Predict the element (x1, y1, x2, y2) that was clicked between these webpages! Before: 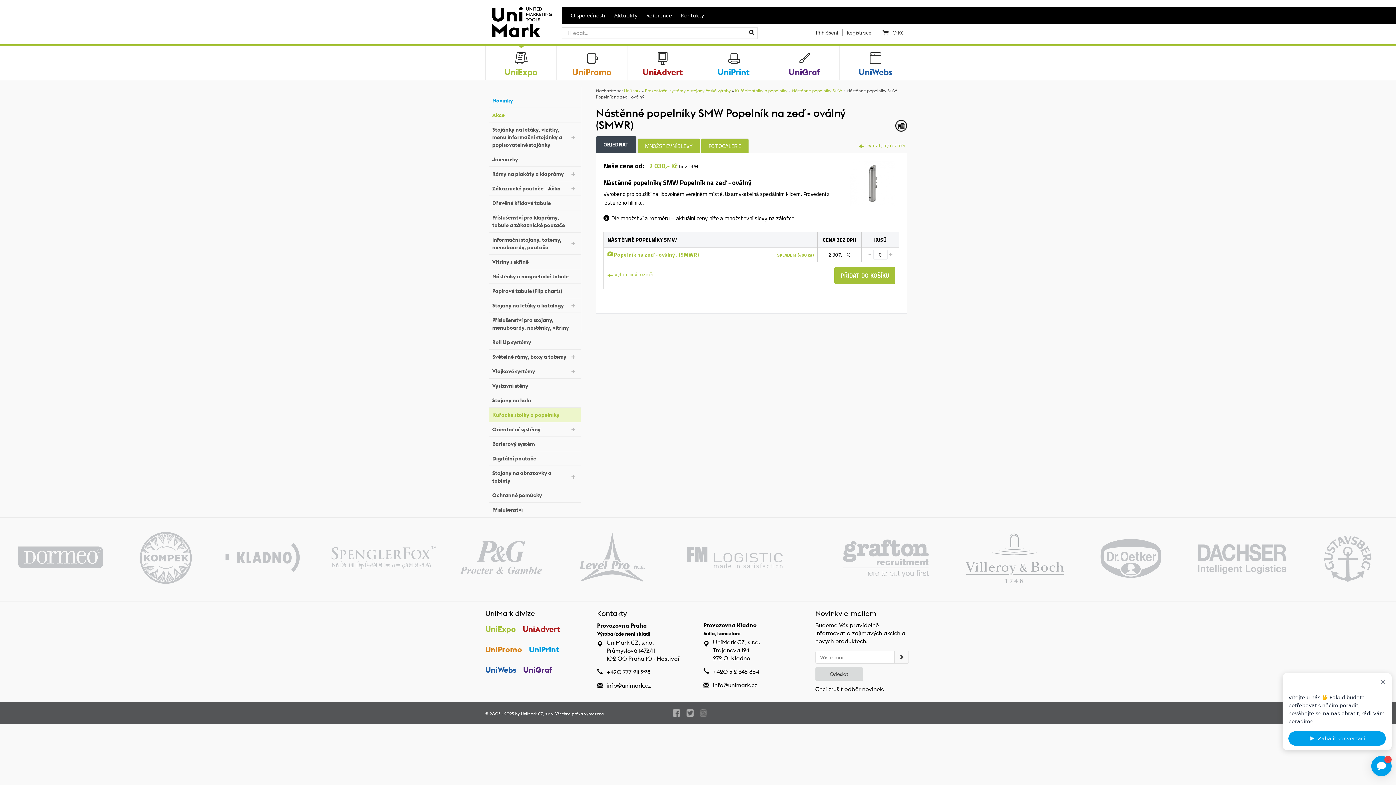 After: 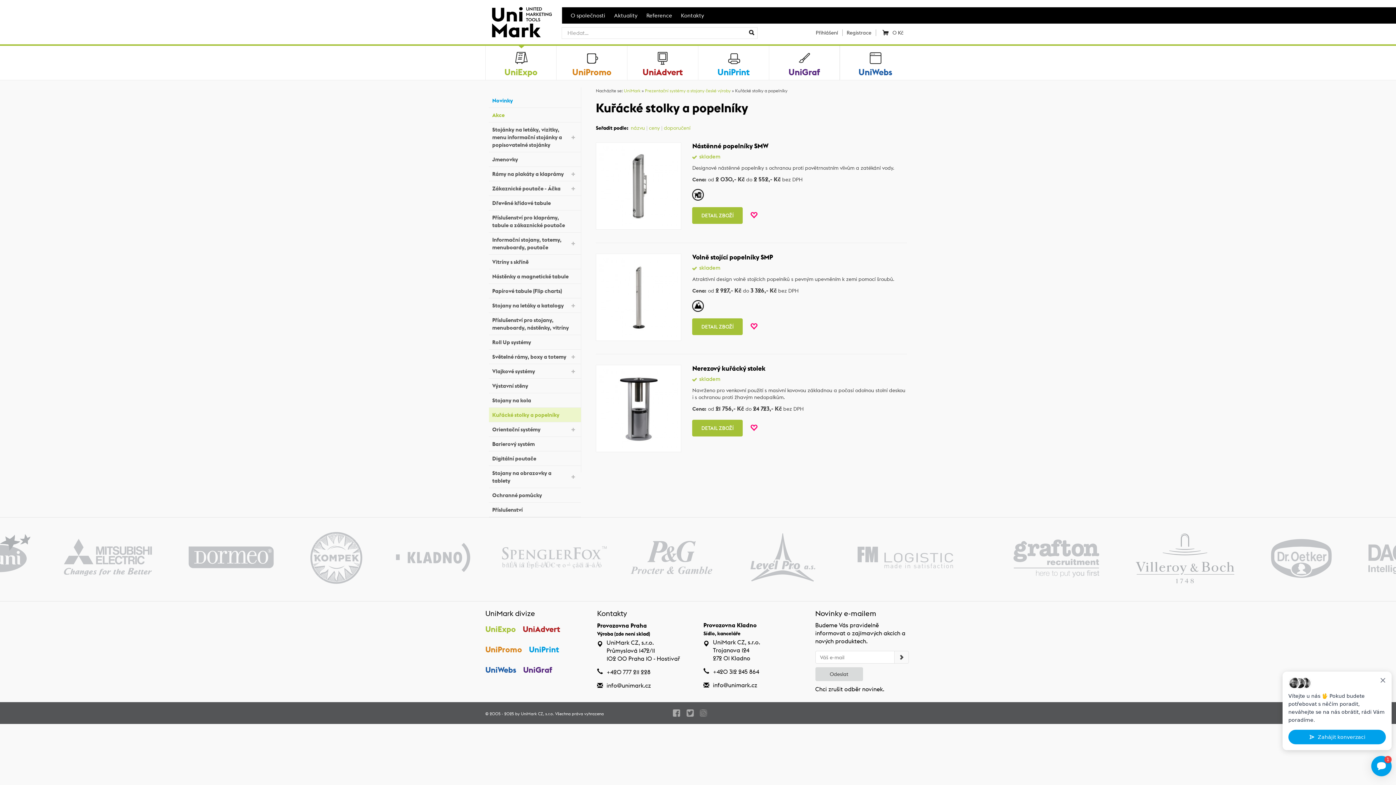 Action: bbox: (489, 408, 581, 422) label: Kuřácké stolky a popelníky